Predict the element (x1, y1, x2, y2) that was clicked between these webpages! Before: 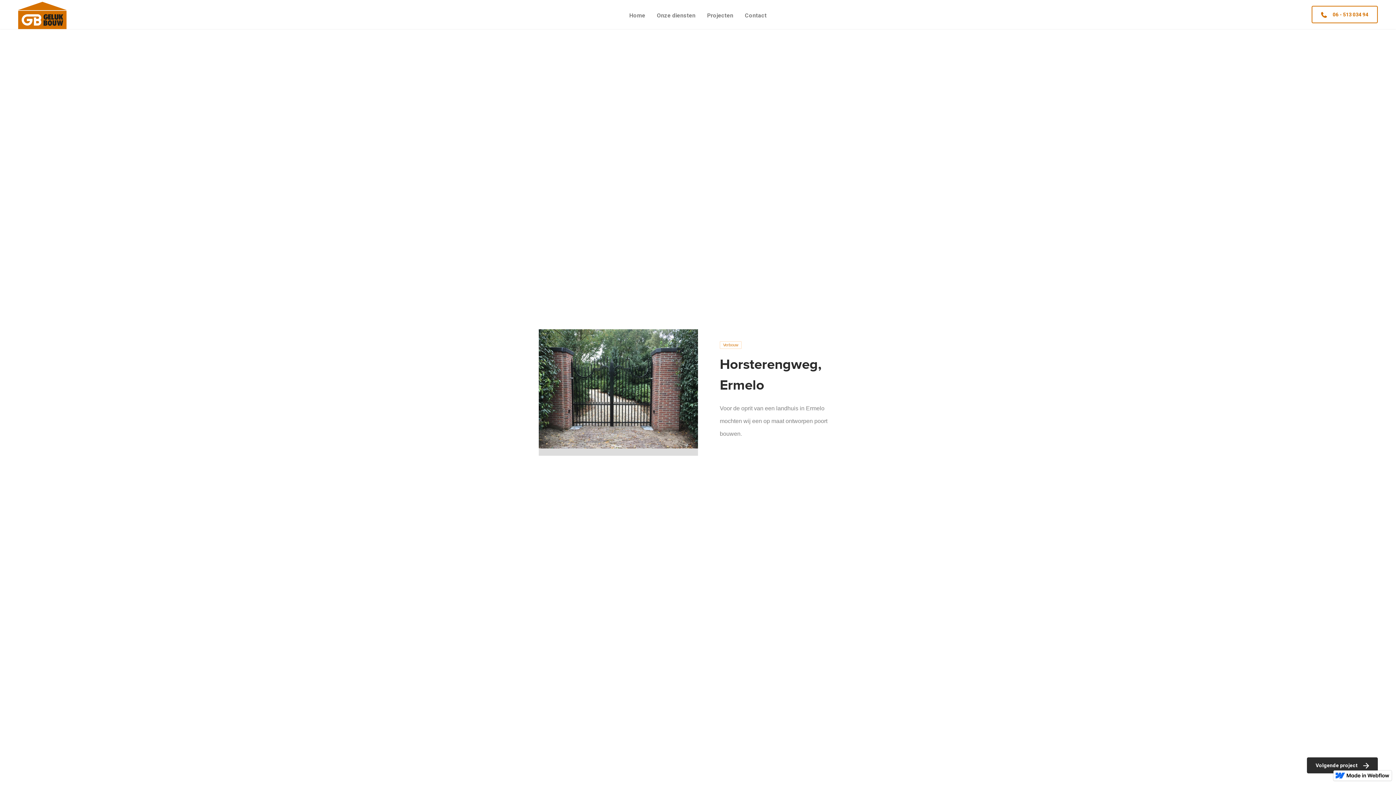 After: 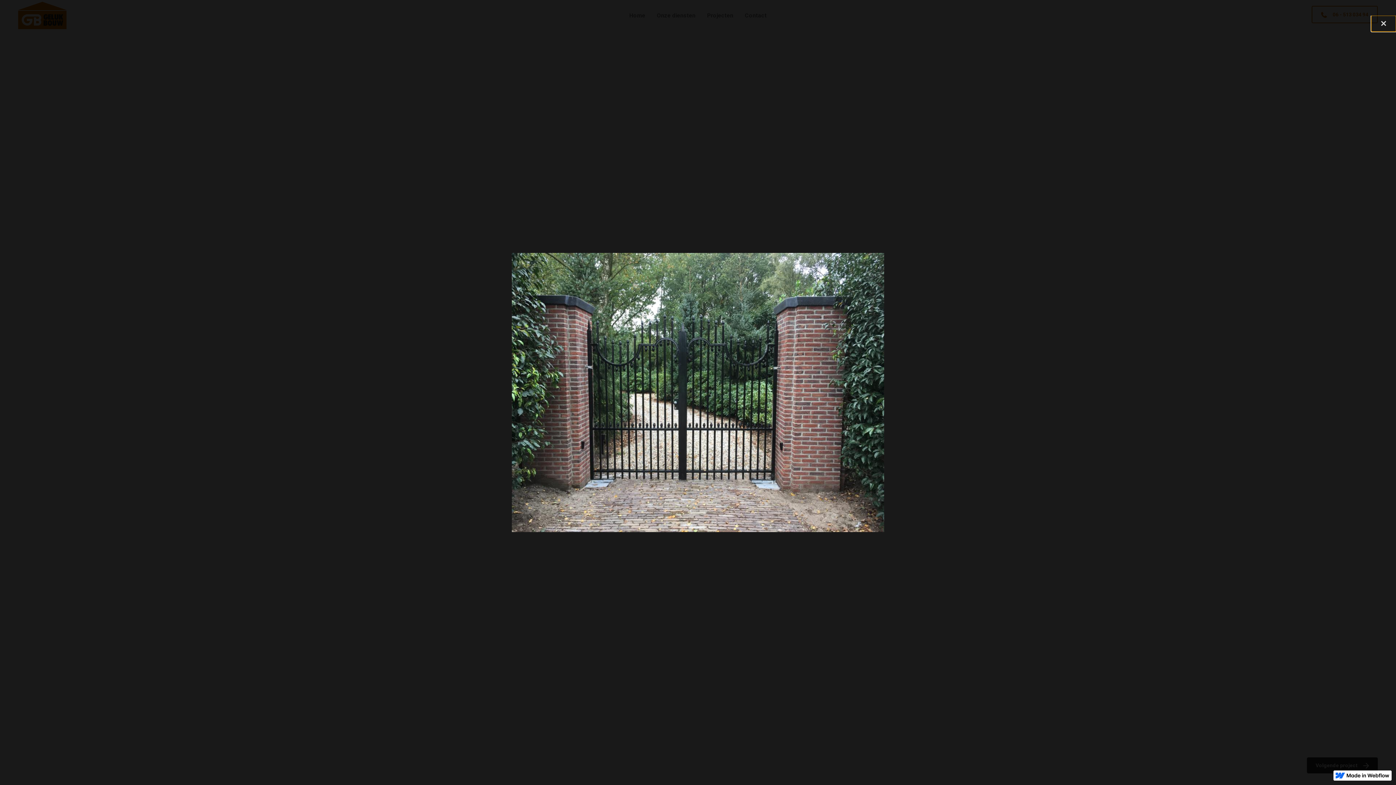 Action: label: open lightbox bbox: (538, 329, 698, 448)